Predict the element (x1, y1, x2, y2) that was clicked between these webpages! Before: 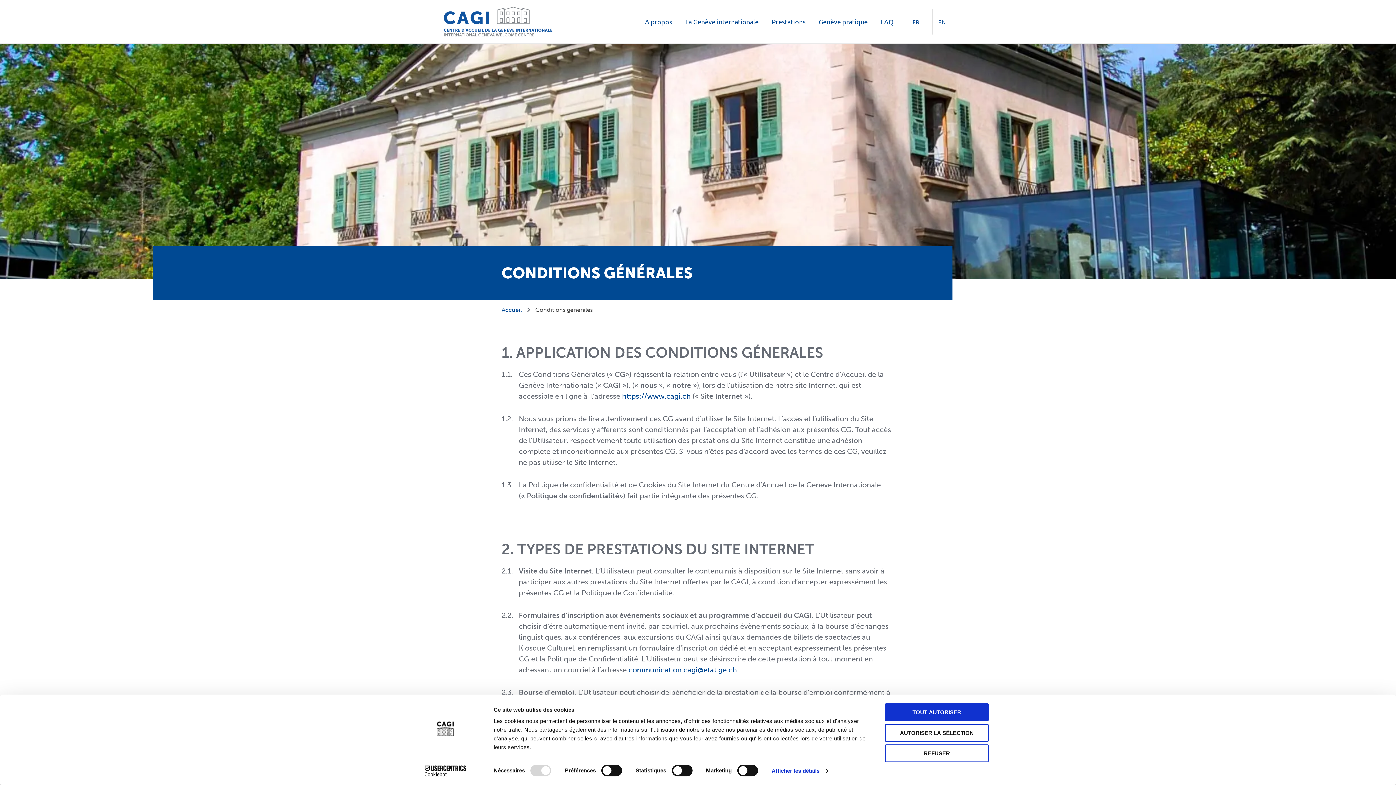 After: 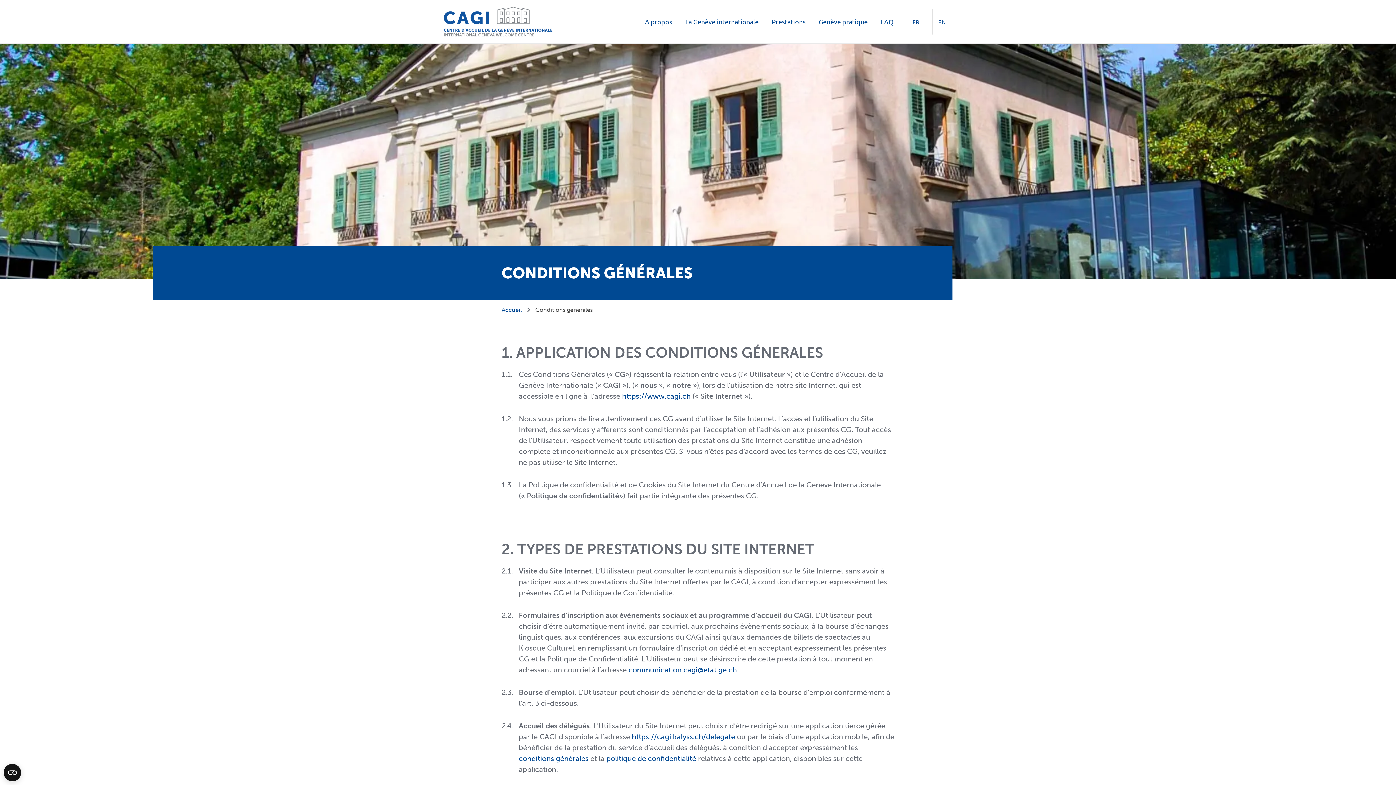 Action: label: REFUSER bbox: (885, 744, 989, 762)